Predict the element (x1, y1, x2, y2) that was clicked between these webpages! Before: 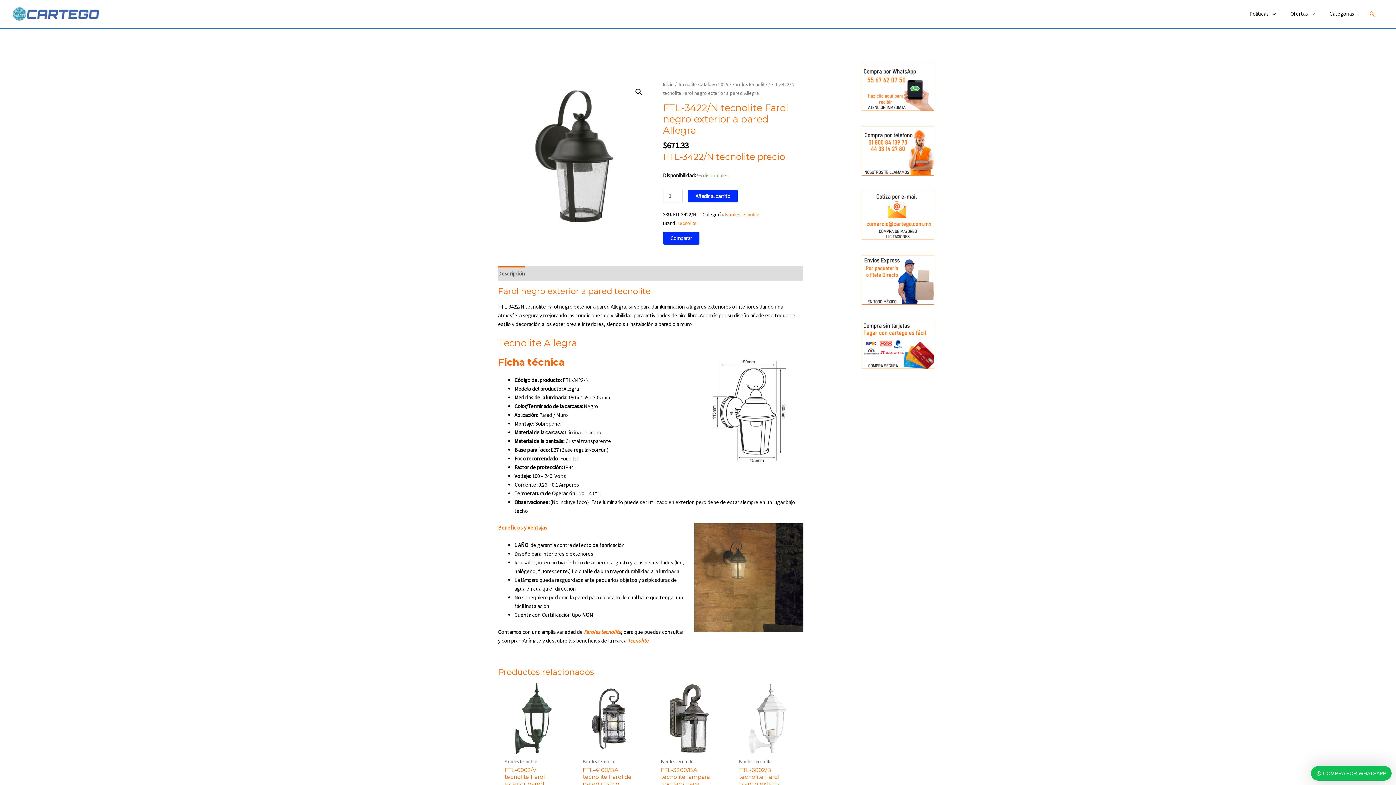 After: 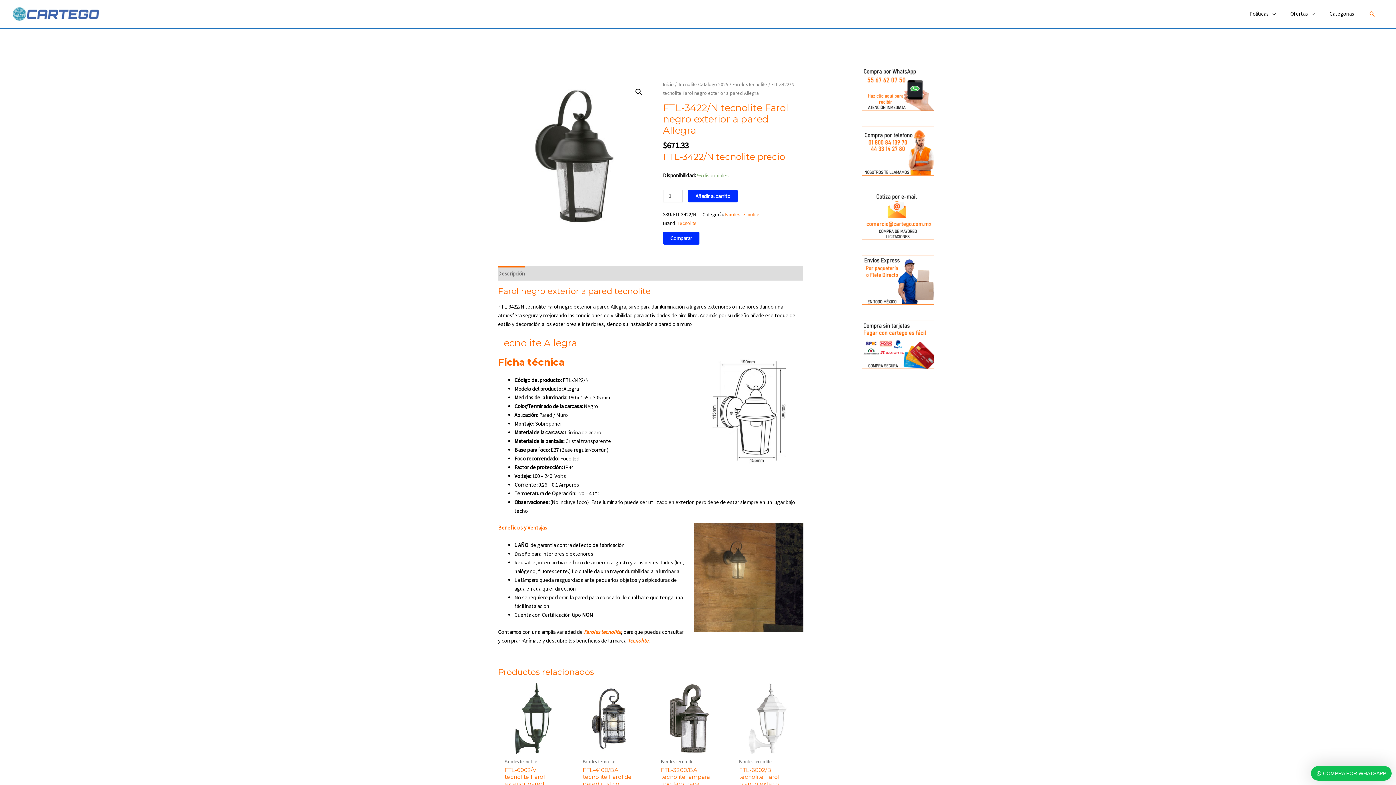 Action: bbox: (498, 266, 525, 280) label: Descripción